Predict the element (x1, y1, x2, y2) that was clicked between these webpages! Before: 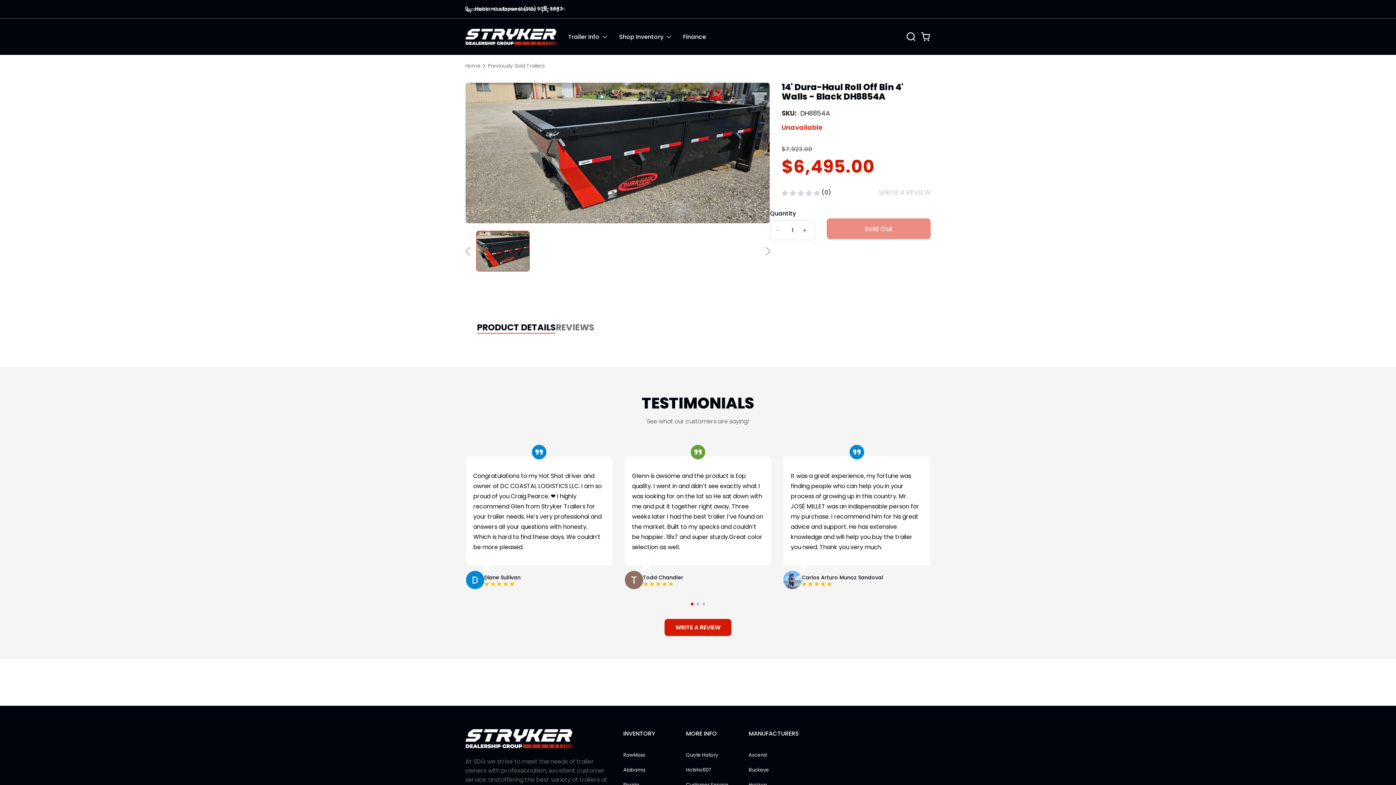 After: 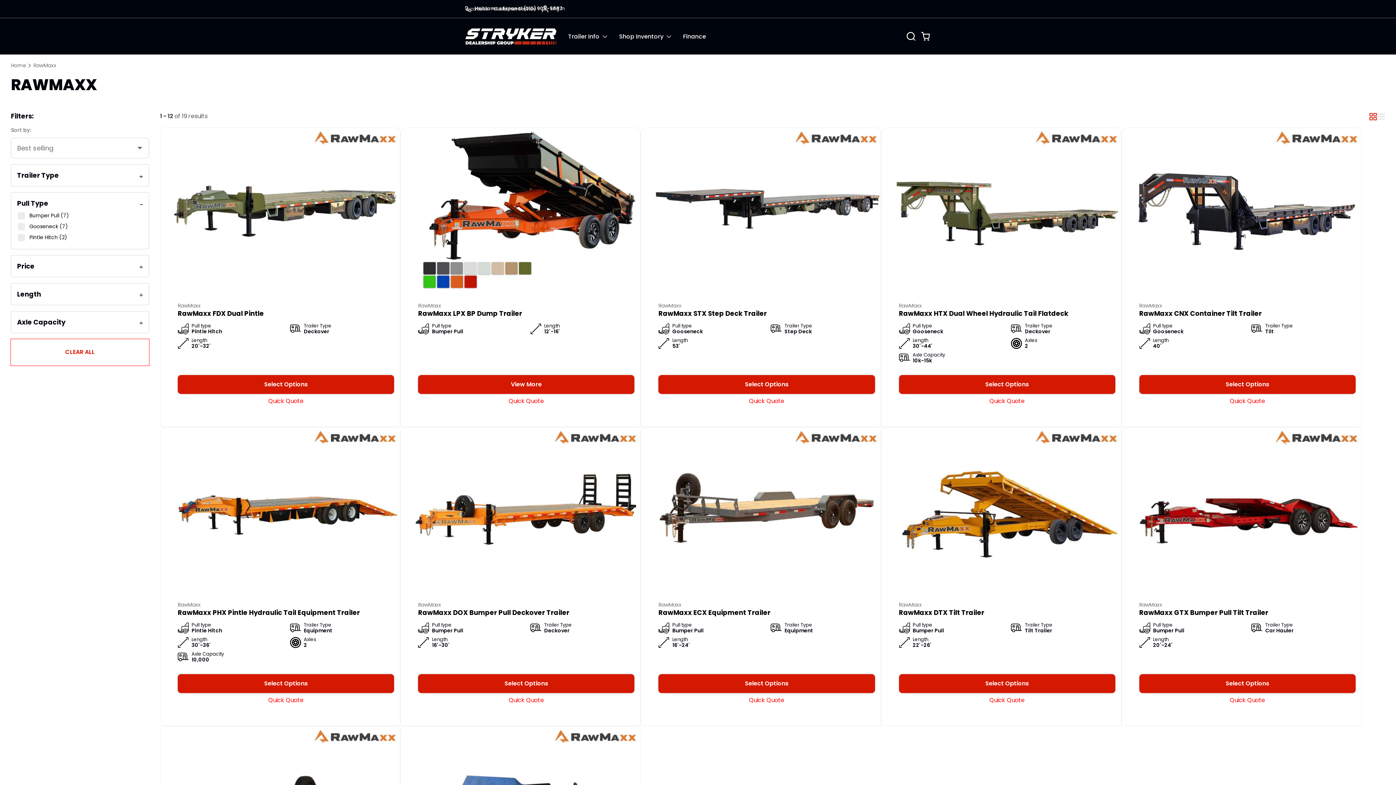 Action: bbox: (623, 752, 645, 765) label: RawMaxx